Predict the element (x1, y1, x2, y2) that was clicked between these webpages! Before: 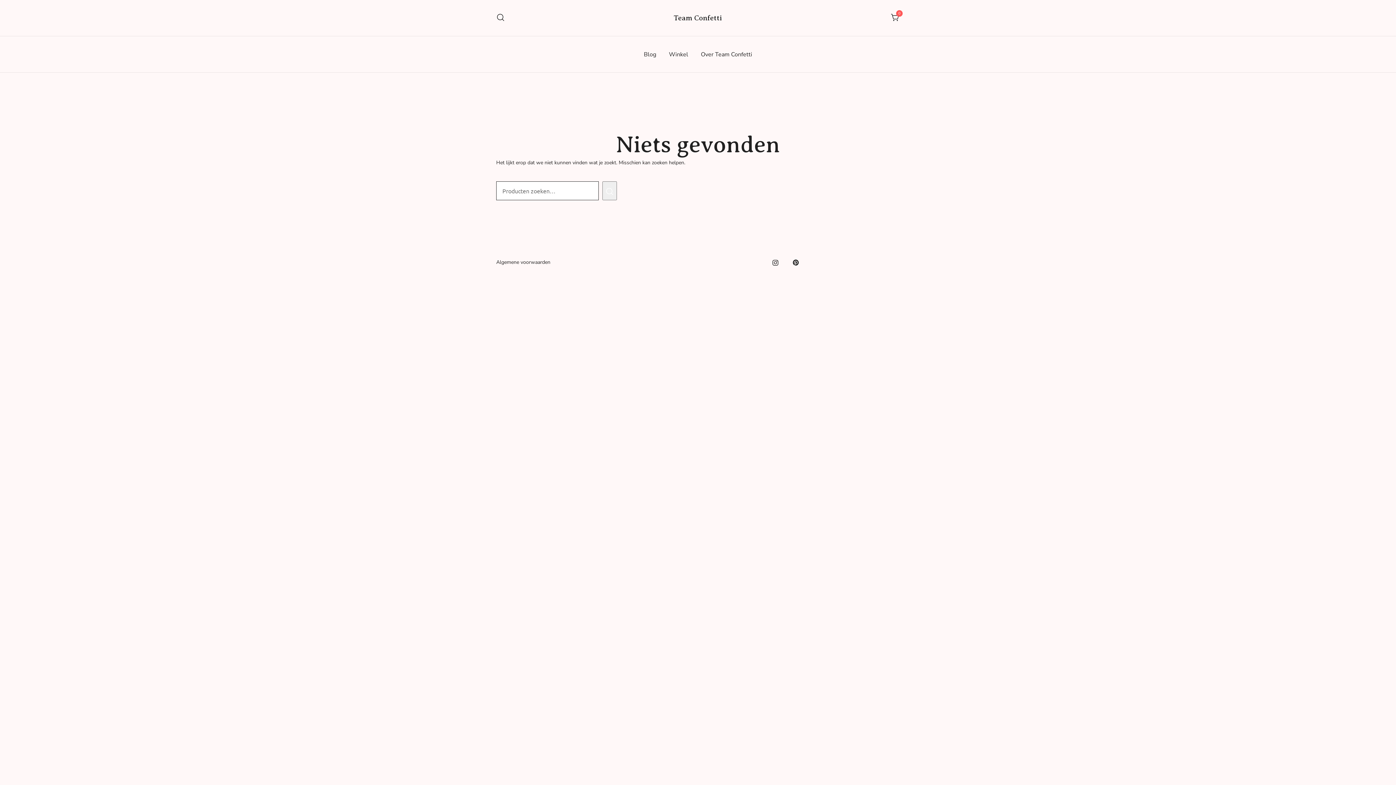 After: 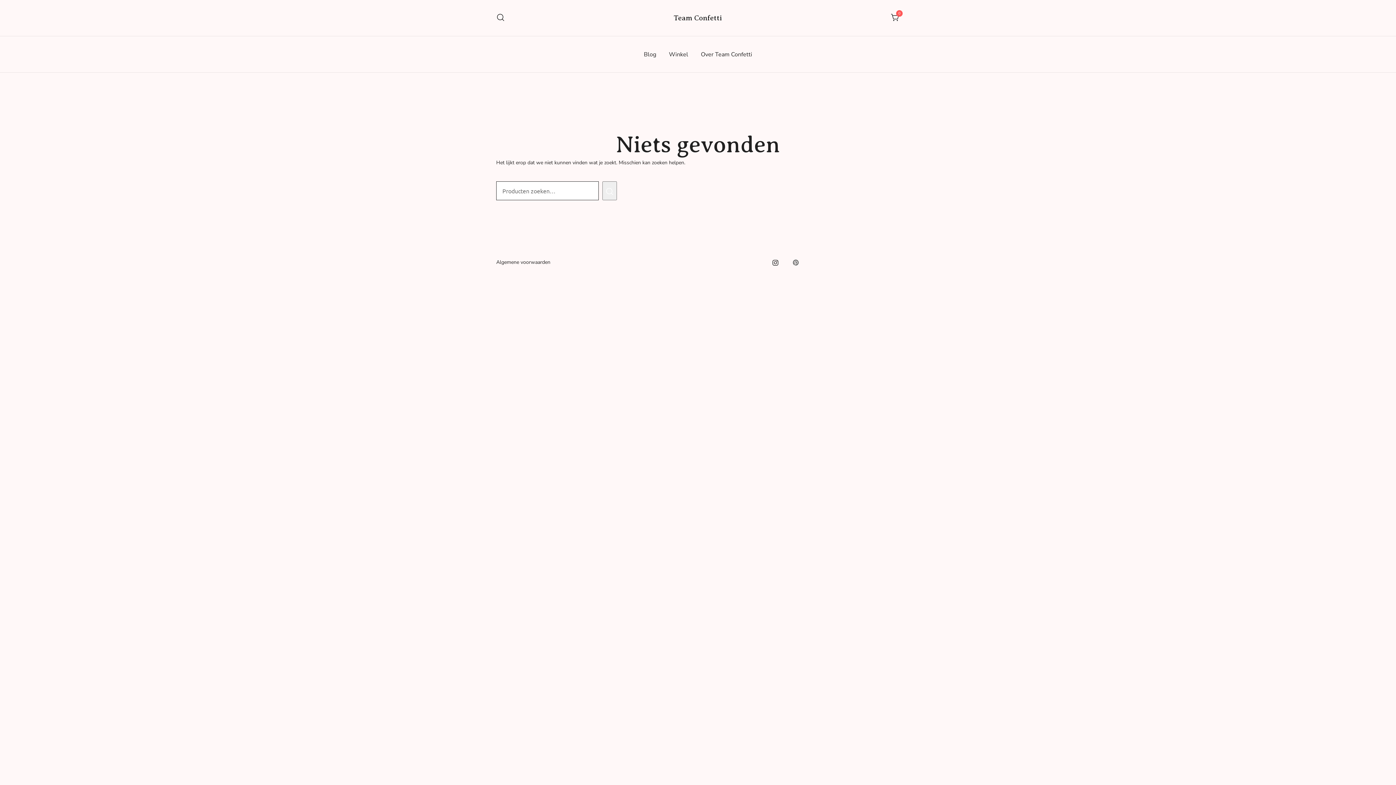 Action: bbox: (793, 258, 798, 265)